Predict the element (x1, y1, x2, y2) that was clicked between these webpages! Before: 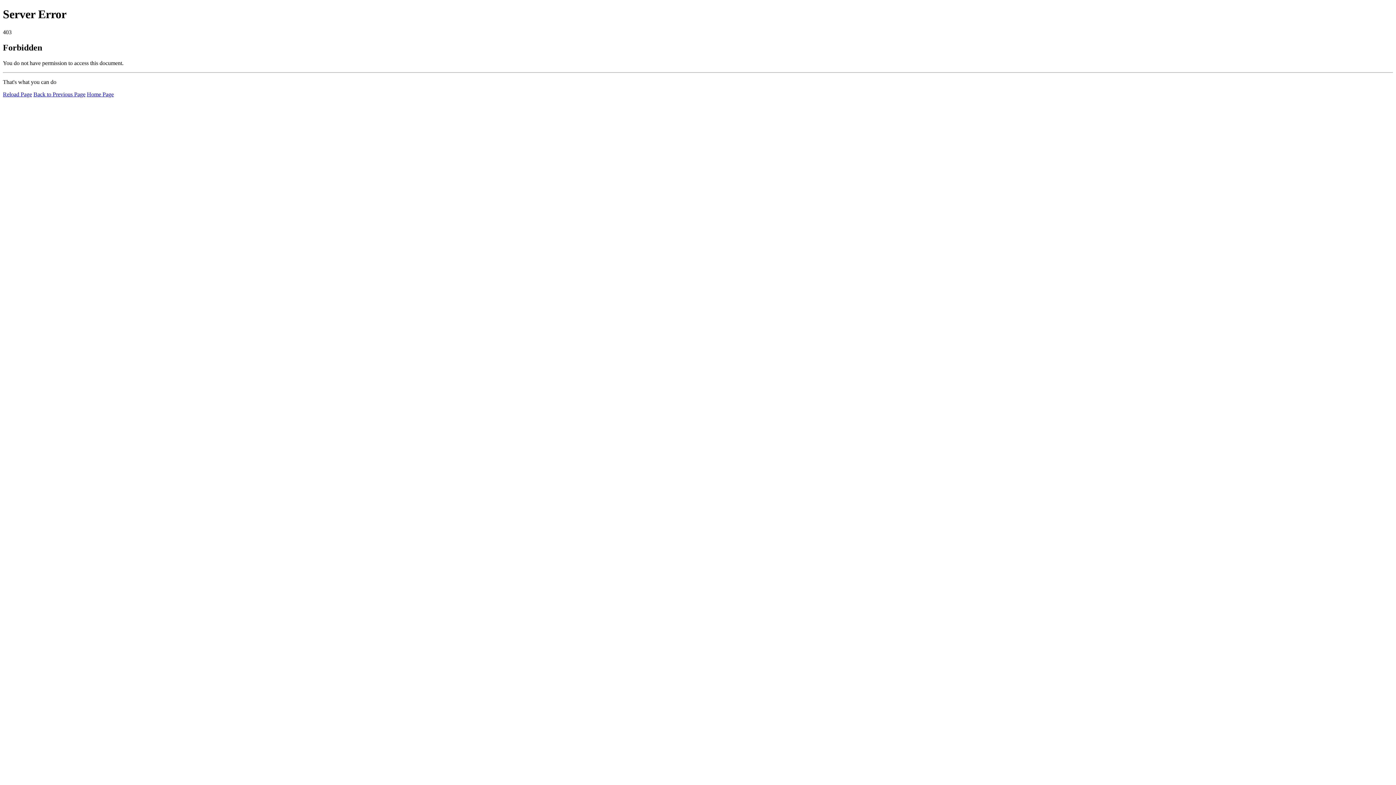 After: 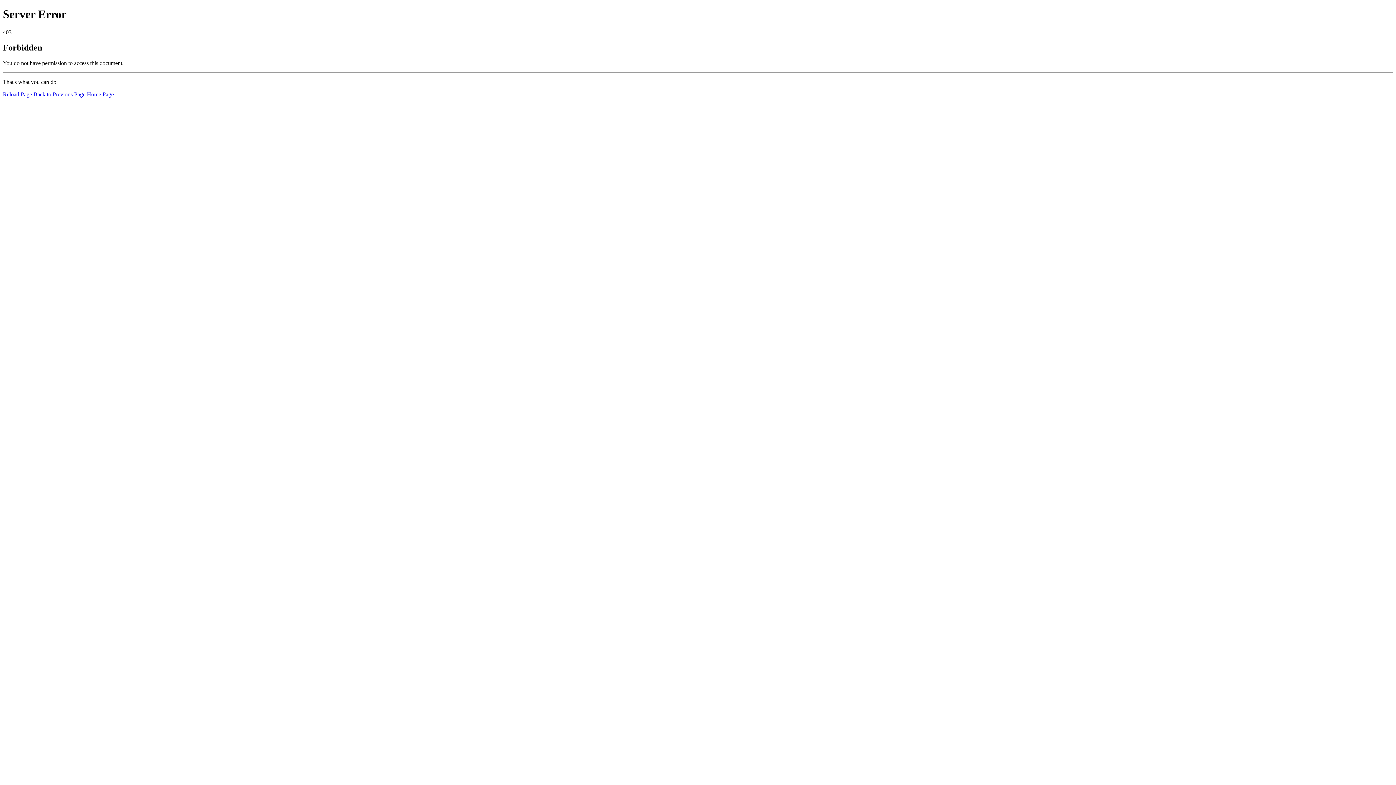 Action: label: Home Page bbox: (86, 91, 113, 97)